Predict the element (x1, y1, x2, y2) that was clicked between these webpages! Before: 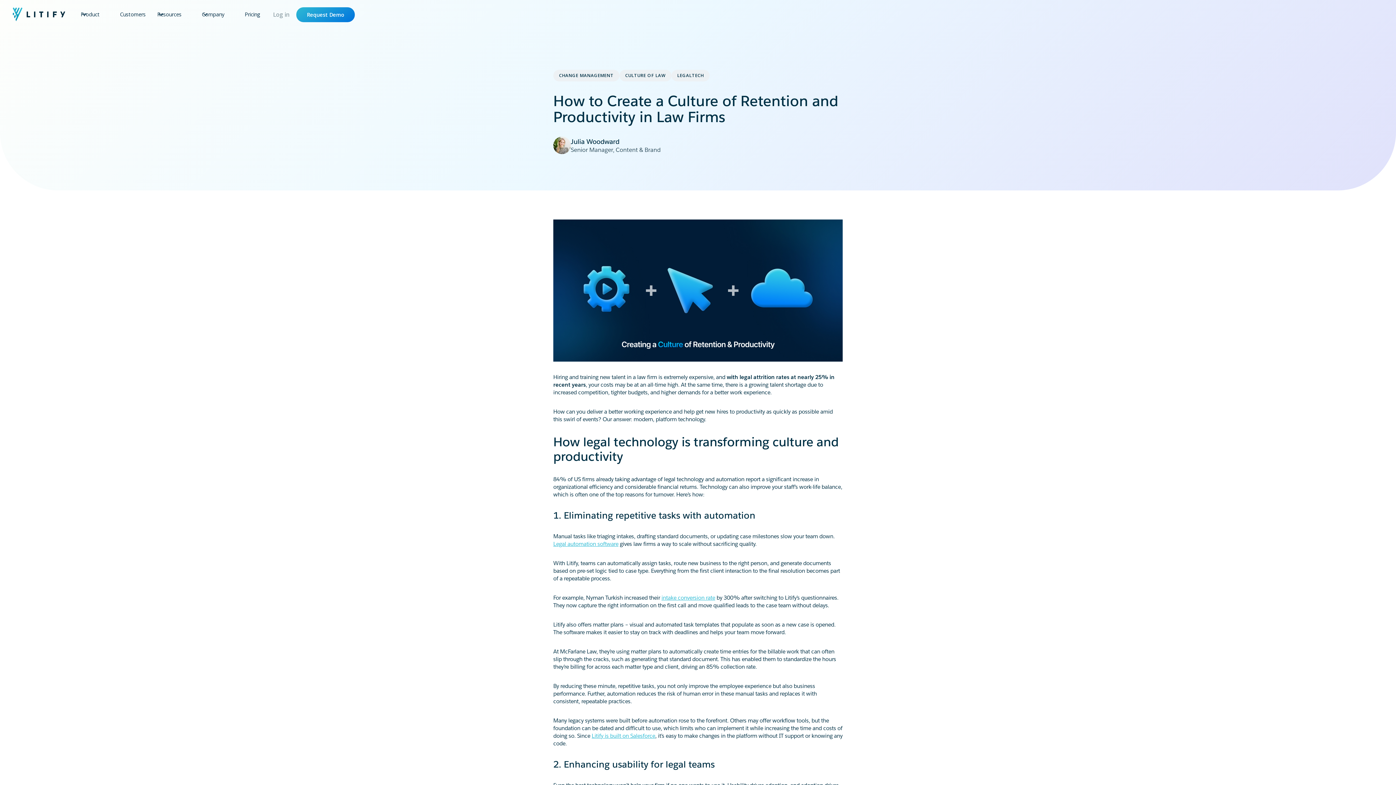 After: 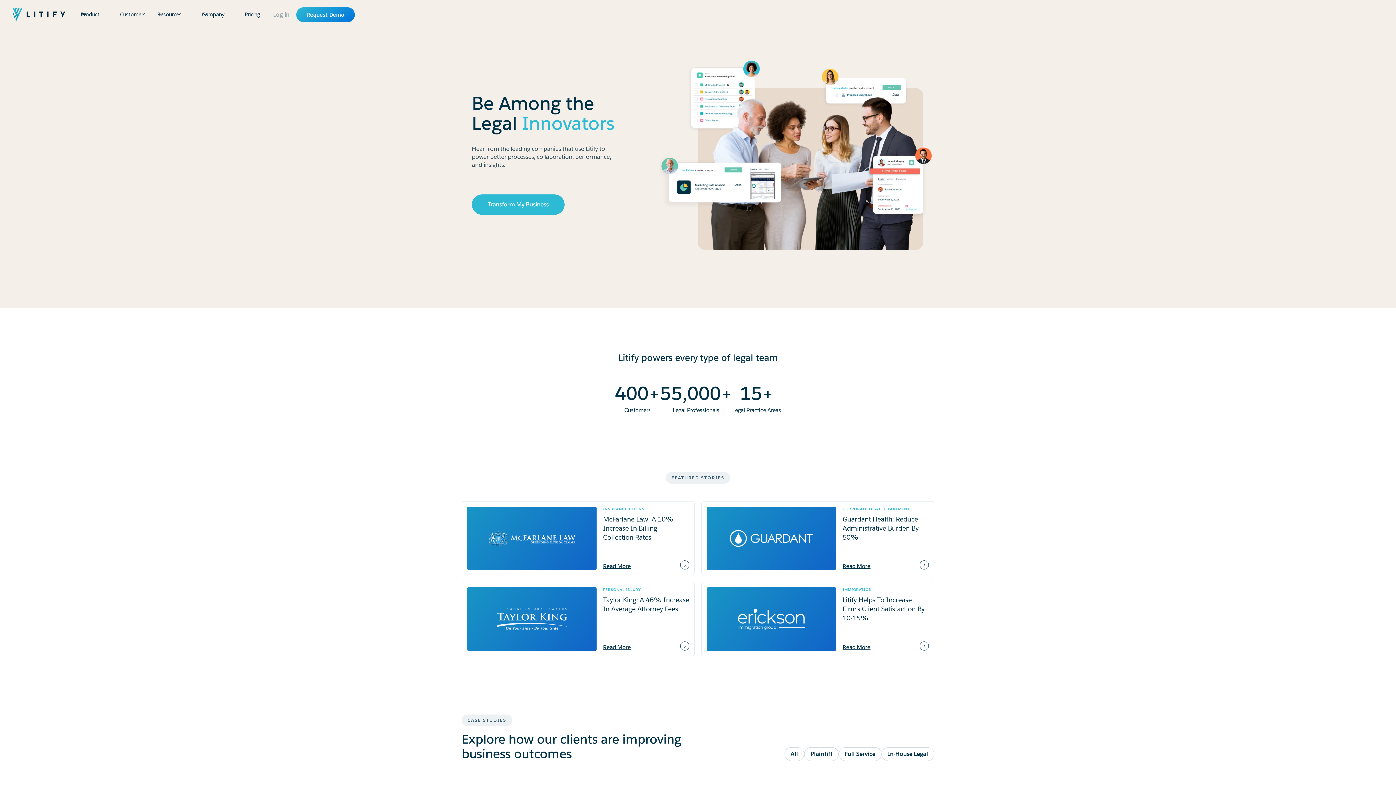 Action: bbox: (114, 0, 151, 28) label: Customers